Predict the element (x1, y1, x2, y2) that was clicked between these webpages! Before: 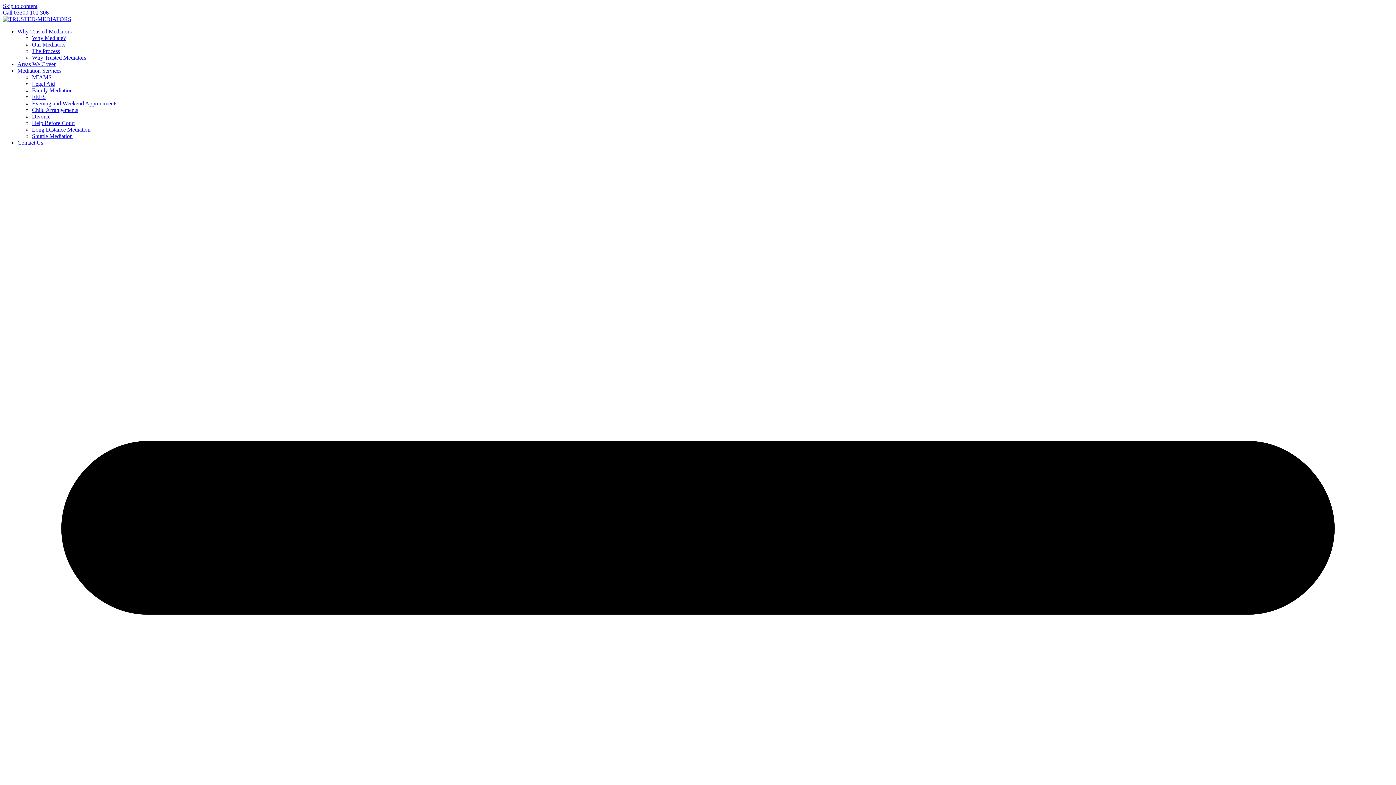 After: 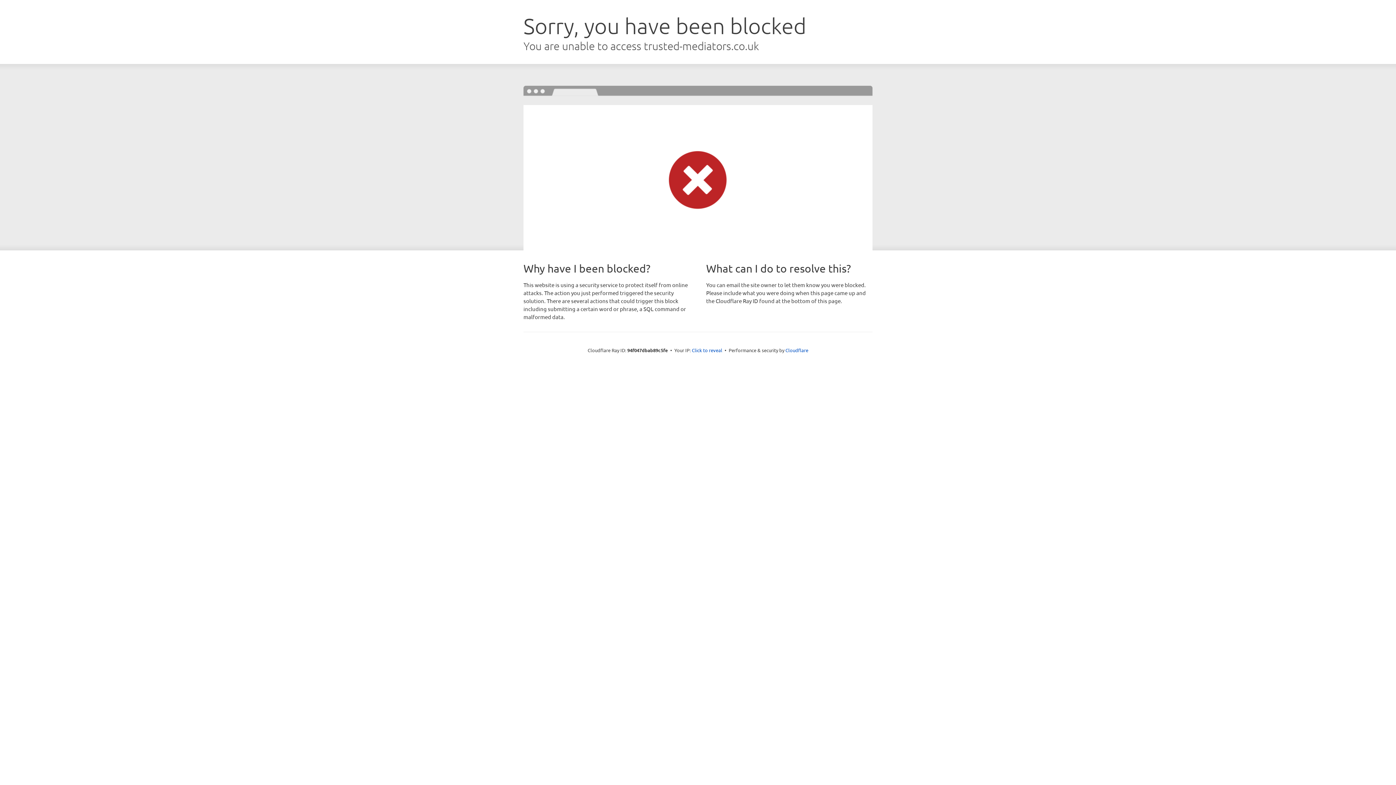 Action: label: Our Mediators bbox: (32, 41, 65, 47)